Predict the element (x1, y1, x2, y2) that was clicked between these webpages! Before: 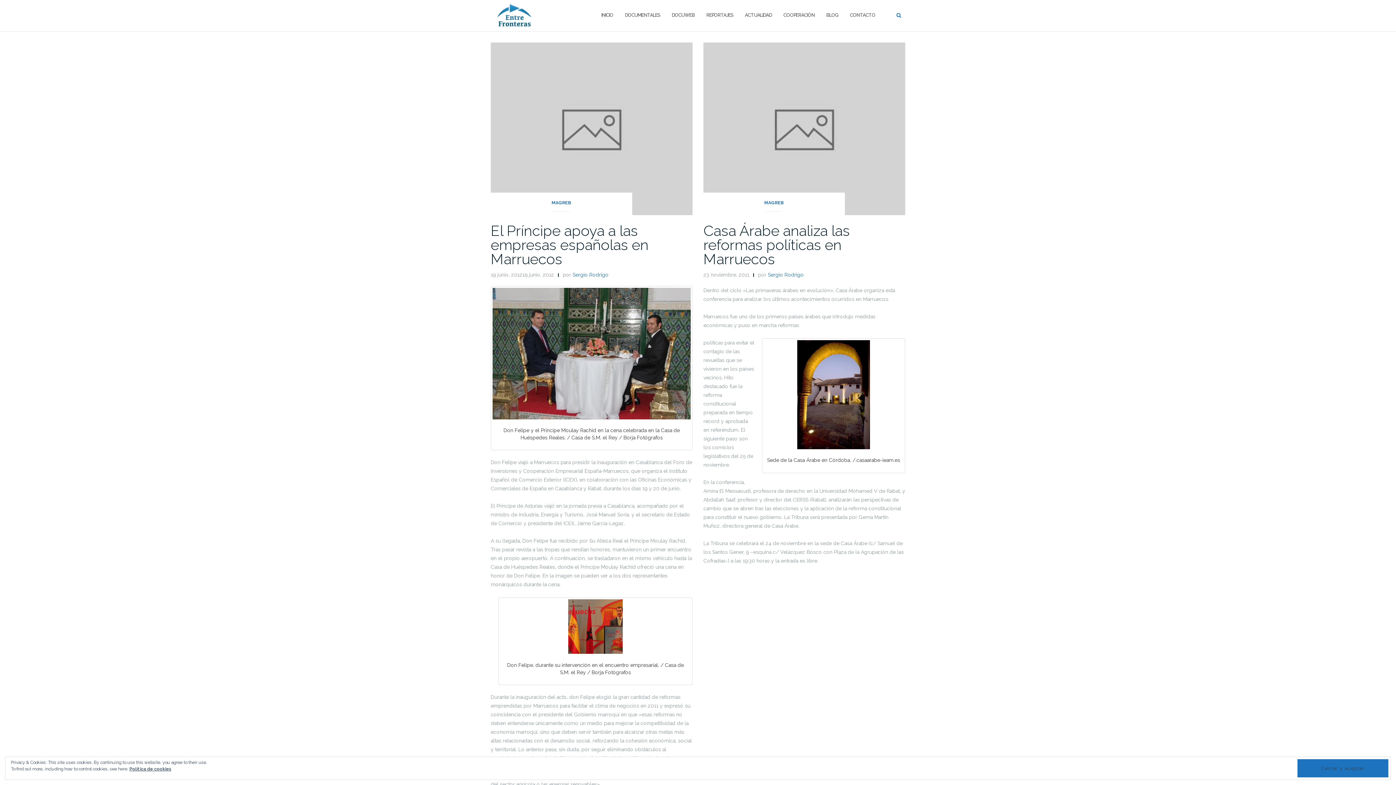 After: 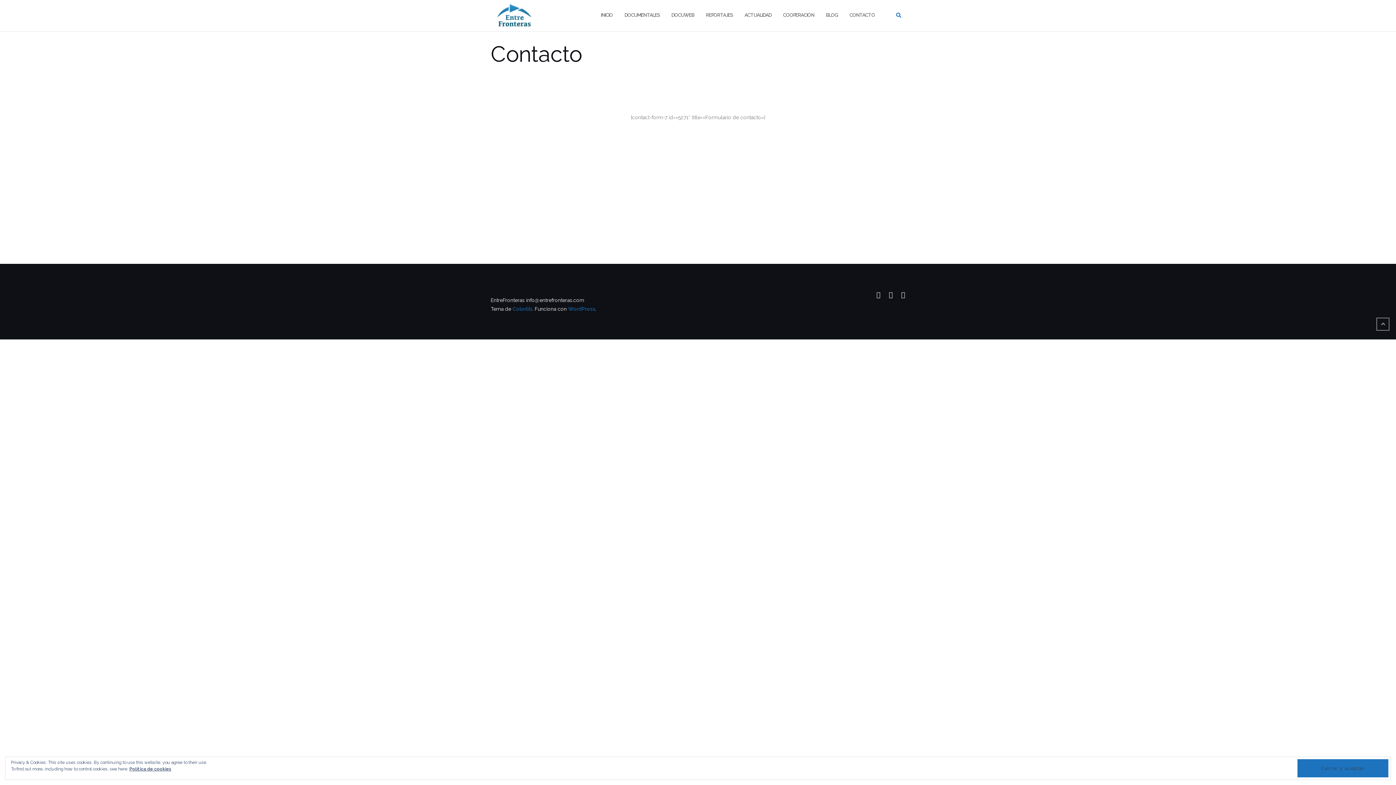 Action: label: CONTACTO bbox: (850, 5, 875, 25)